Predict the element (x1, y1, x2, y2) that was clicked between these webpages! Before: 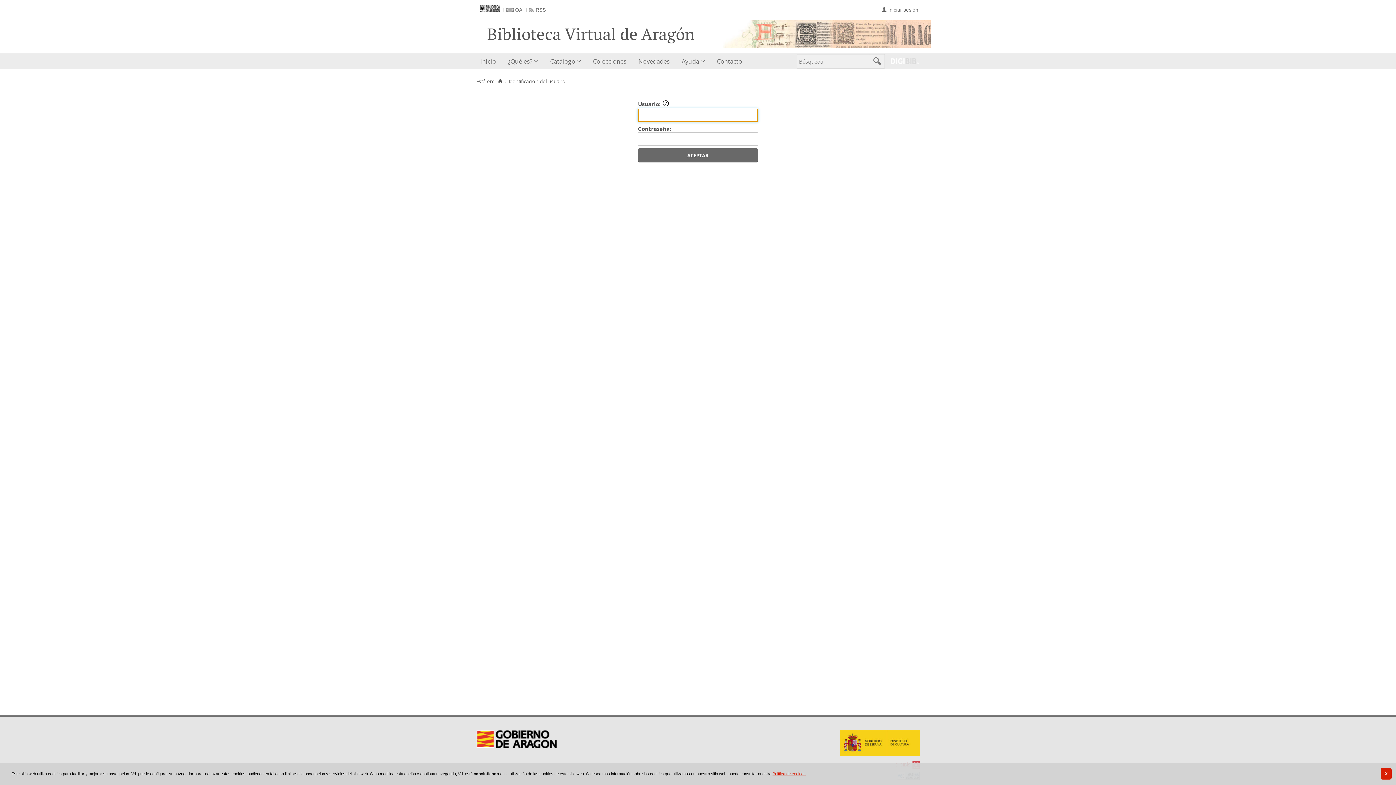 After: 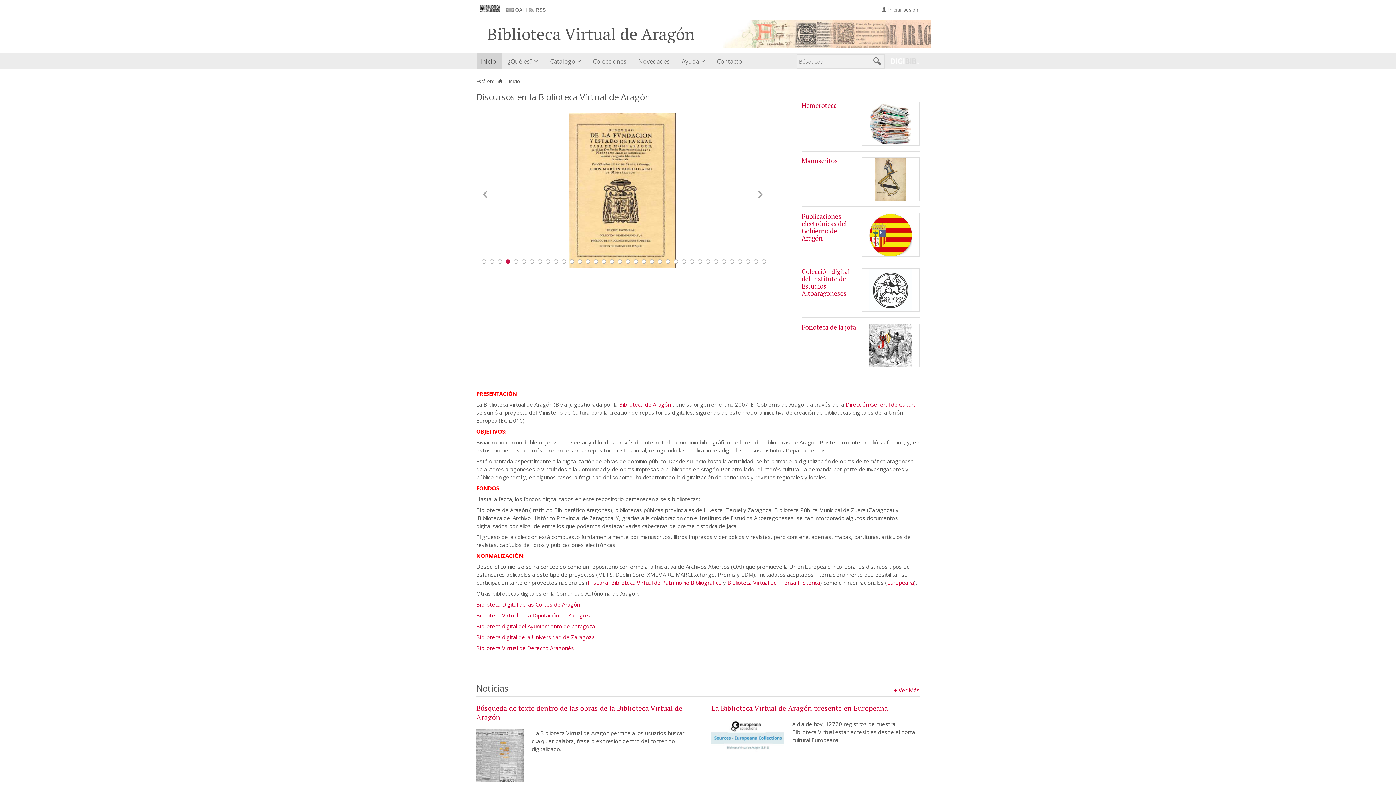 Action: bbox: (475, 7, 499, 12)